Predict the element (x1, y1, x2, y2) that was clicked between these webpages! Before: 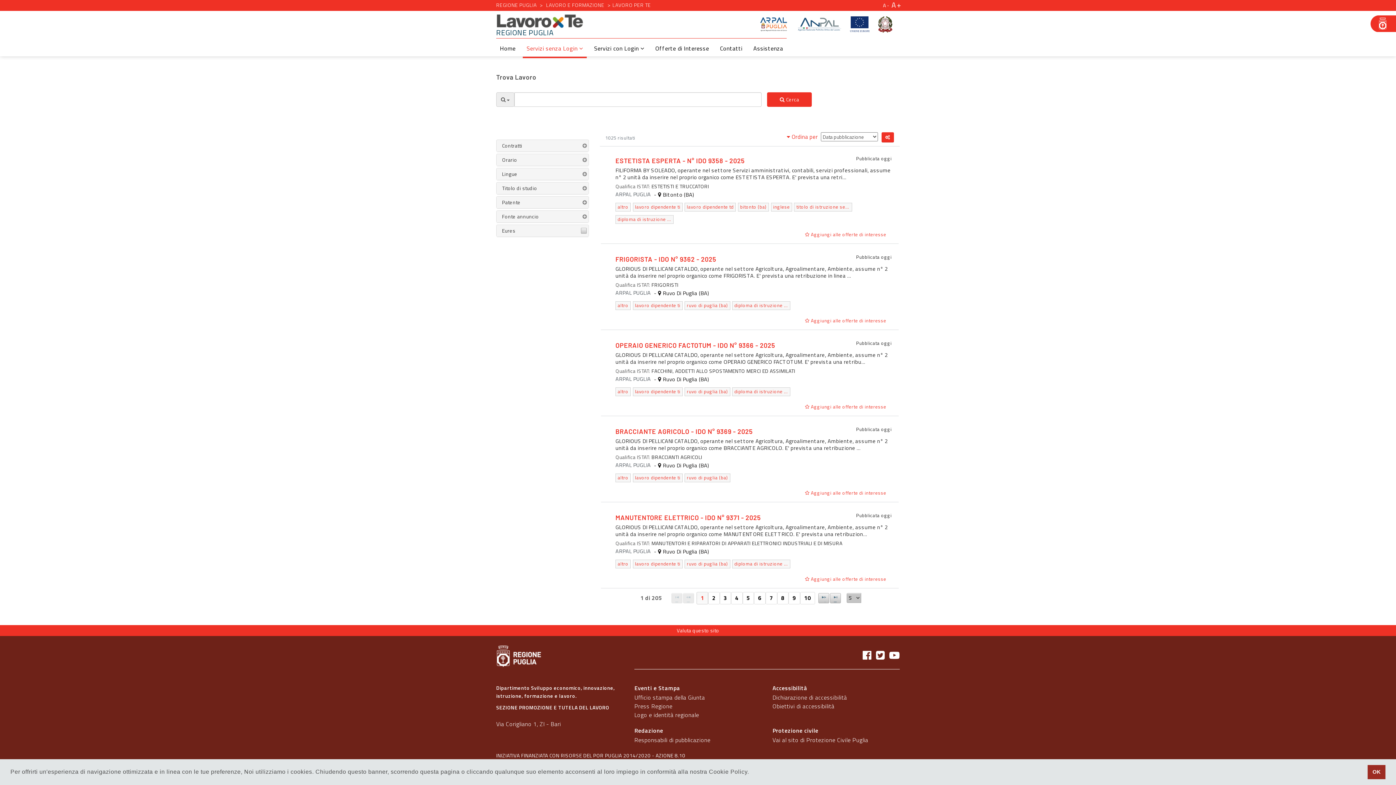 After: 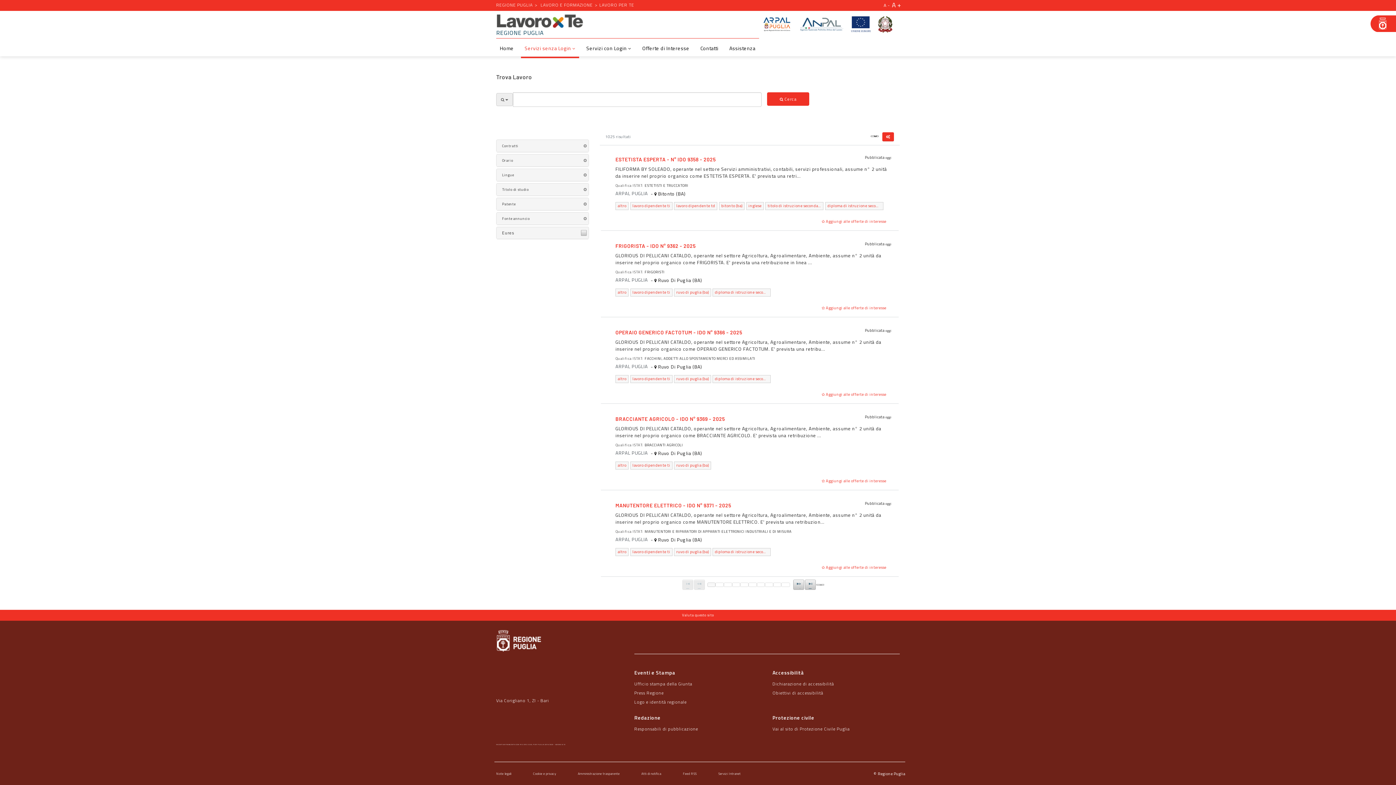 Action: bbox: (883, 1, 888, 9) label: A